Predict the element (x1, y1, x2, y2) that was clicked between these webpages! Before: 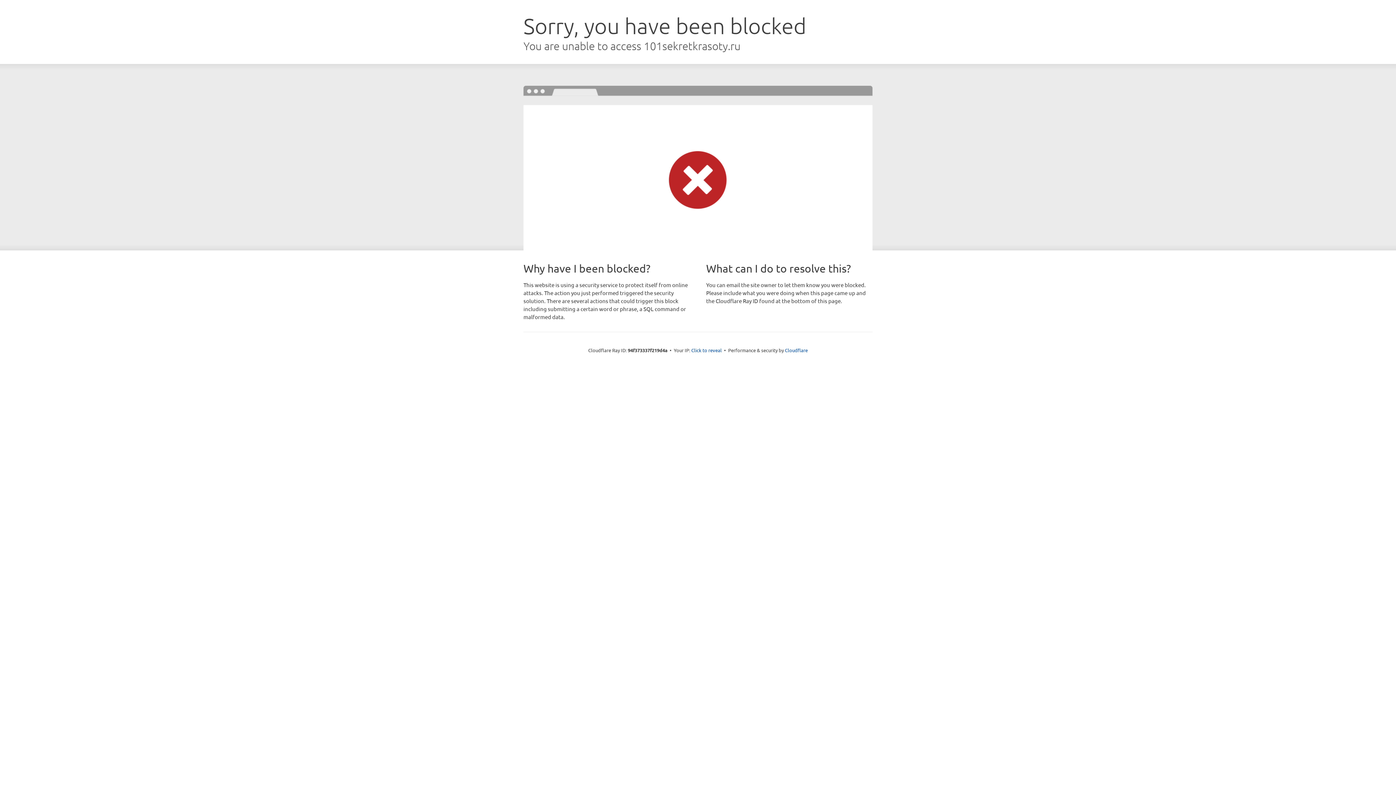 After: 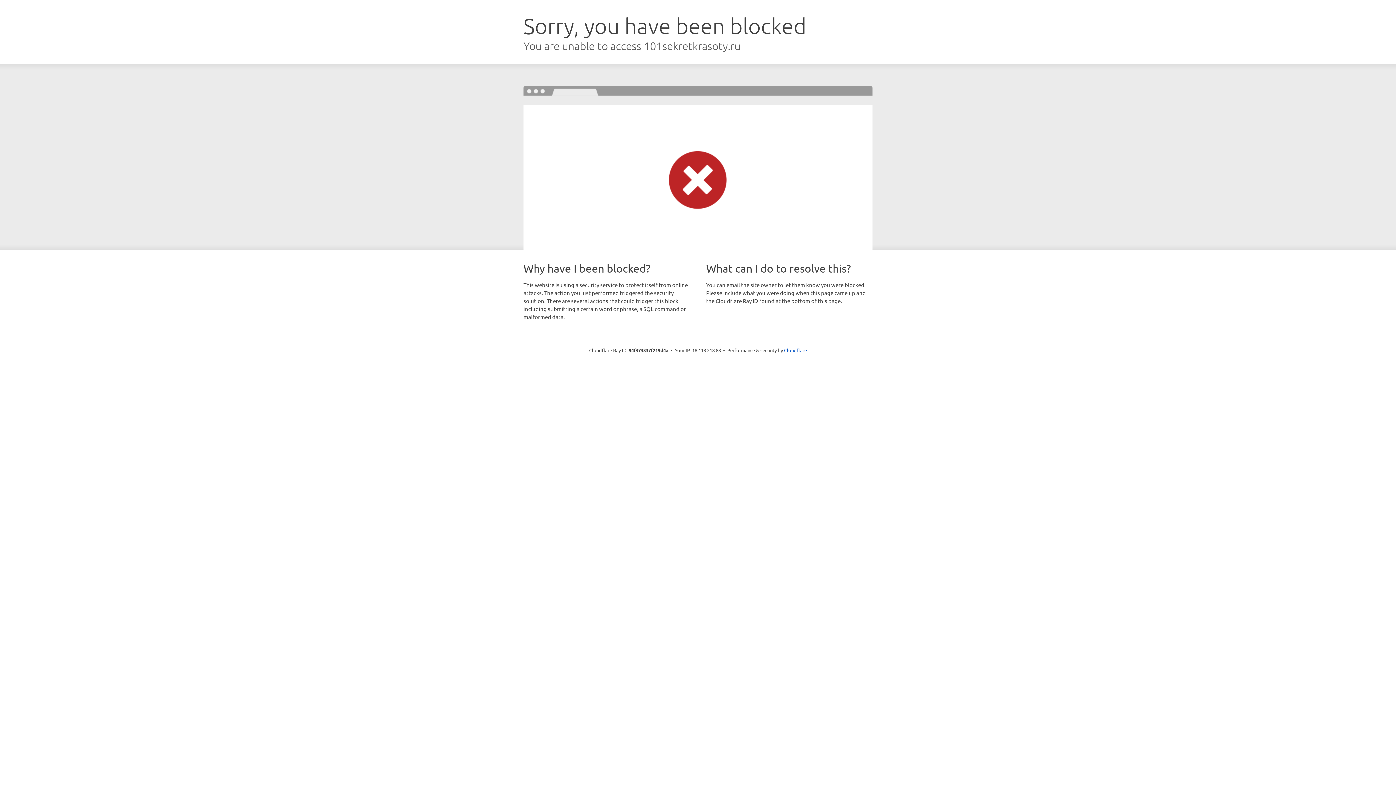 Action: label: Click to reveal bbox: (691, 346, 722, 353)